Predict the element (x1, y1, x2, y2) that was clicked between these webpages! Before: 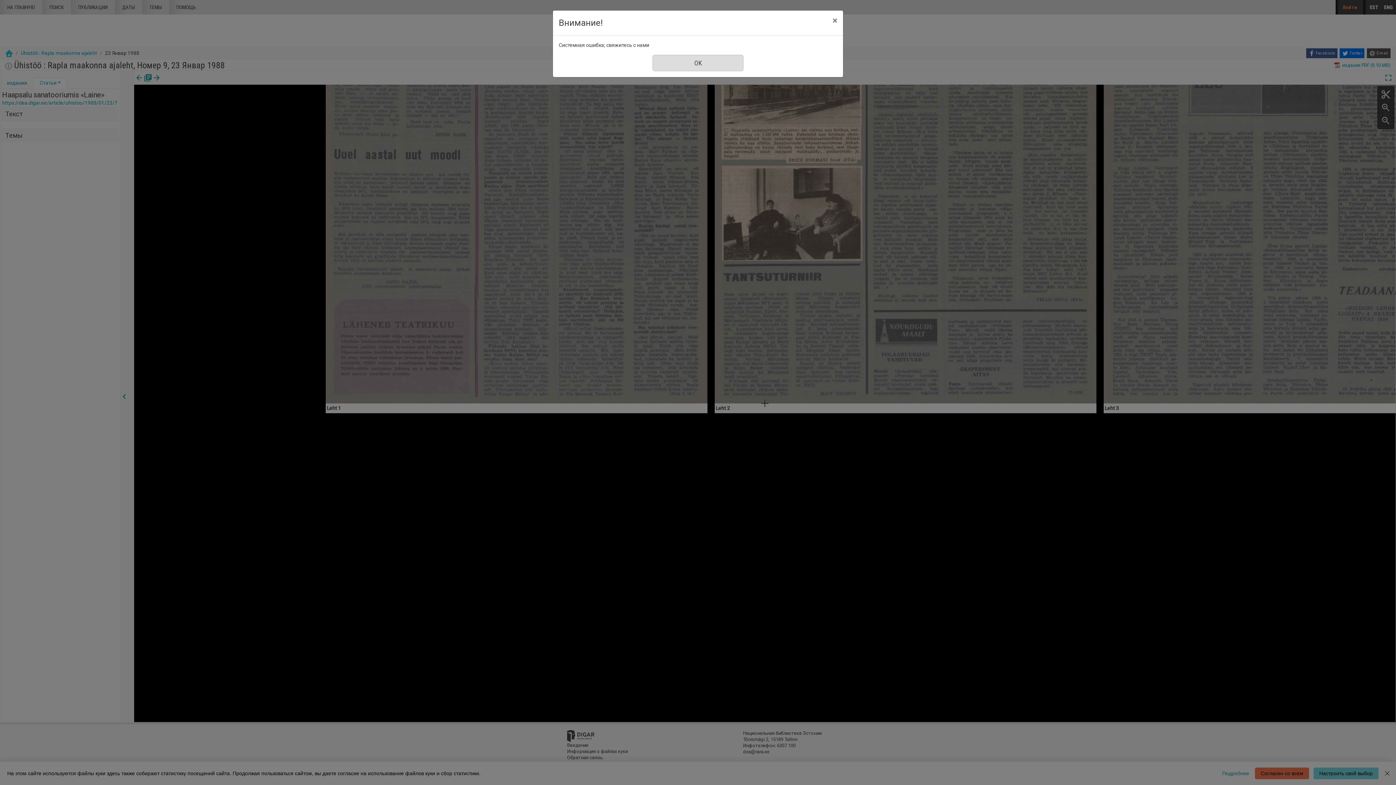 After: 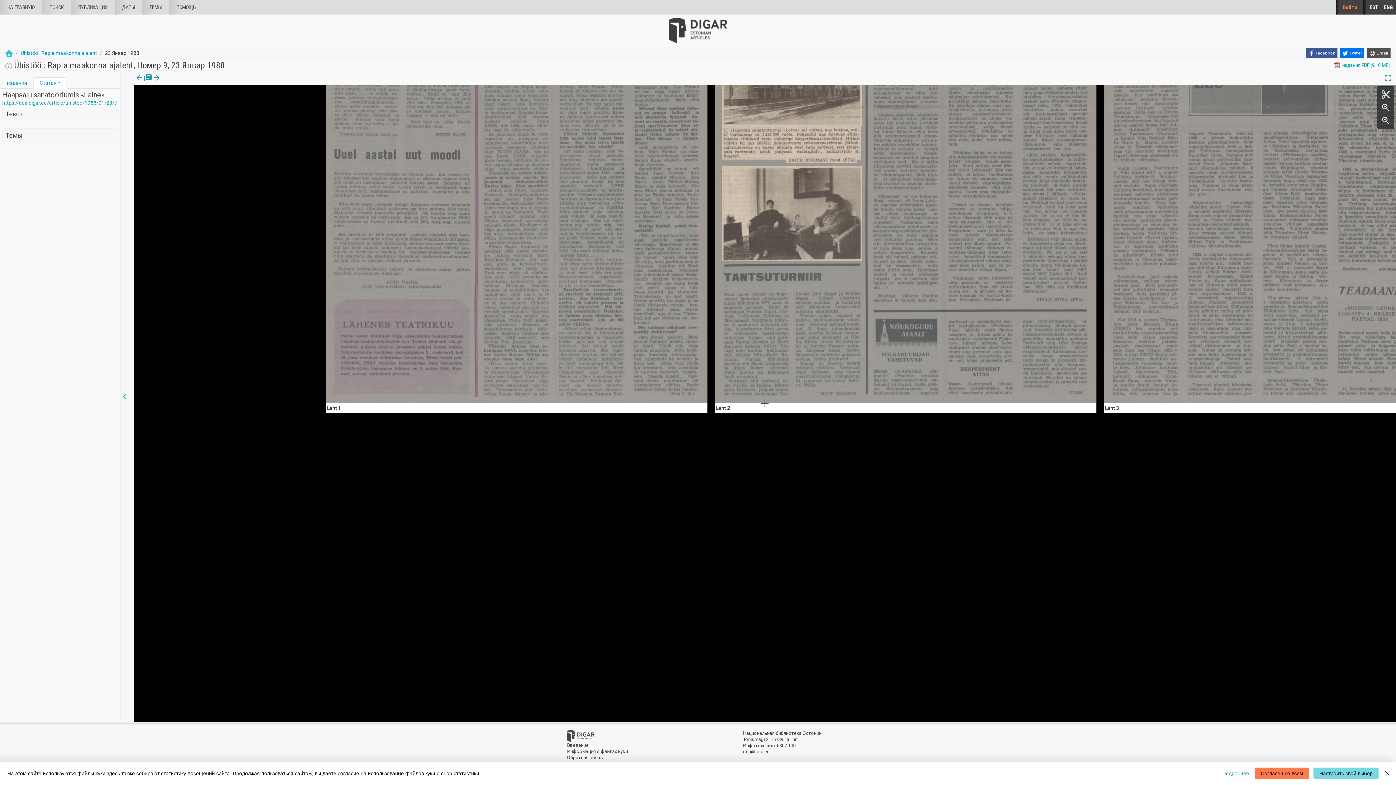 Action: label: Закрыть bbox: (826, 10, 843, 30)